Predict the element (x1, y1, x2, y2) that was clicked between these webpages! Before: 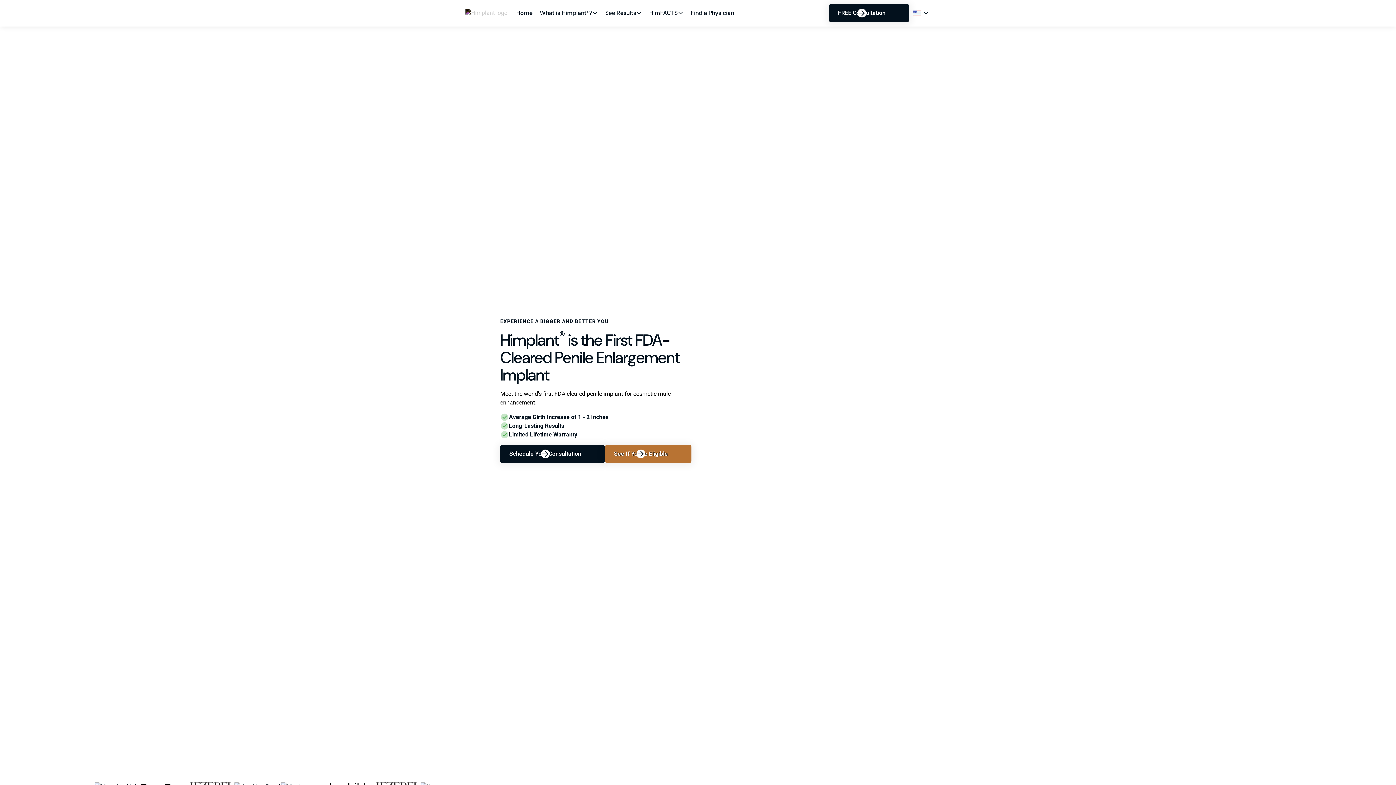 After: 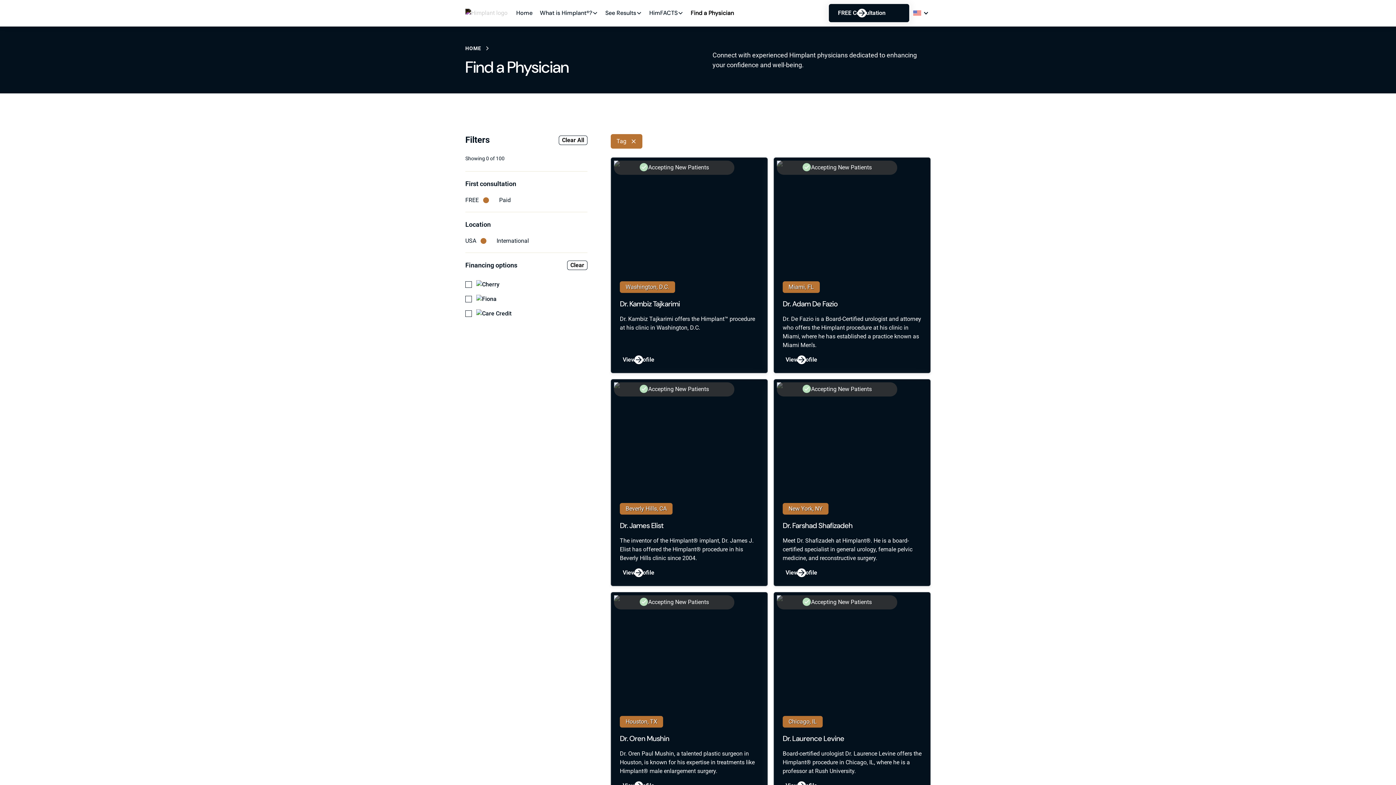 Action: bbox: (688, 0, 738, 26) label: Find a Physician